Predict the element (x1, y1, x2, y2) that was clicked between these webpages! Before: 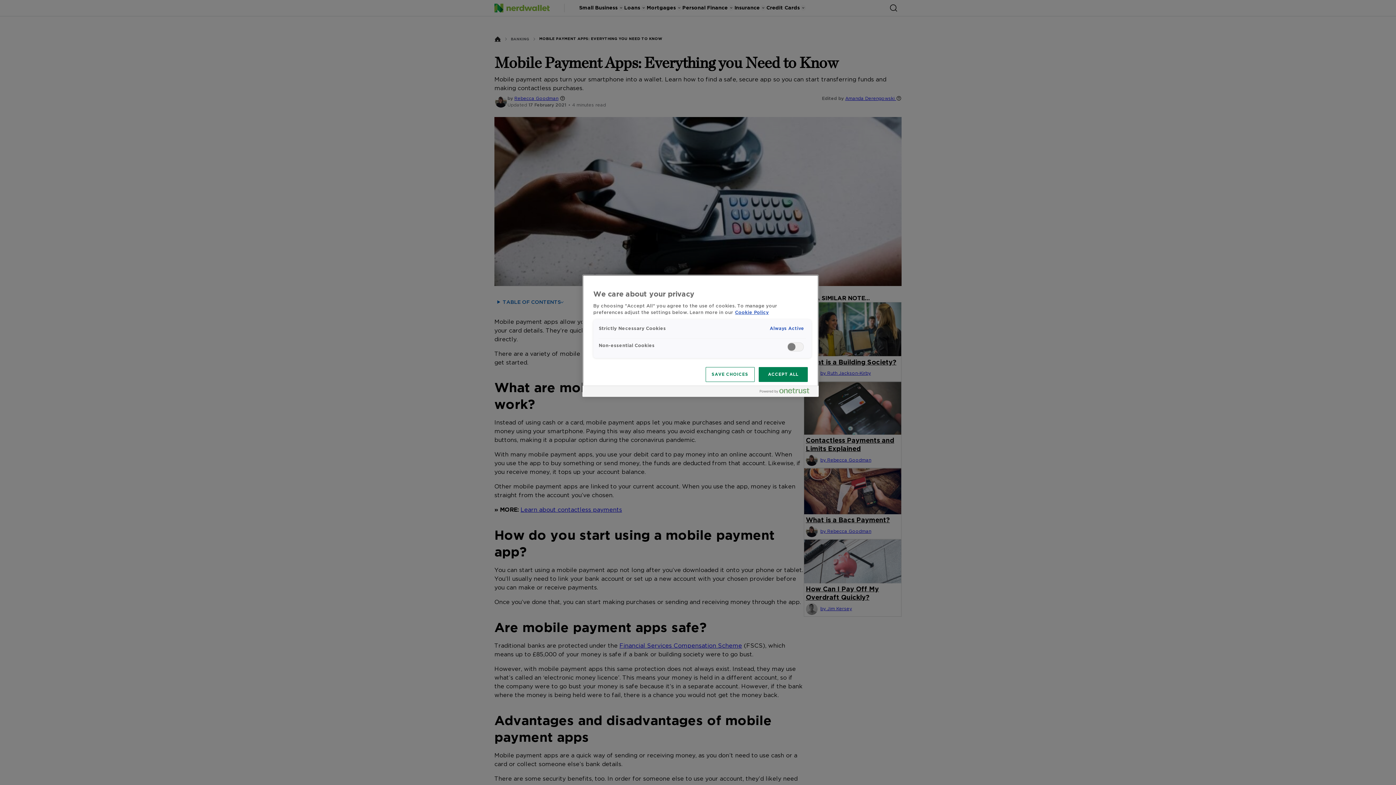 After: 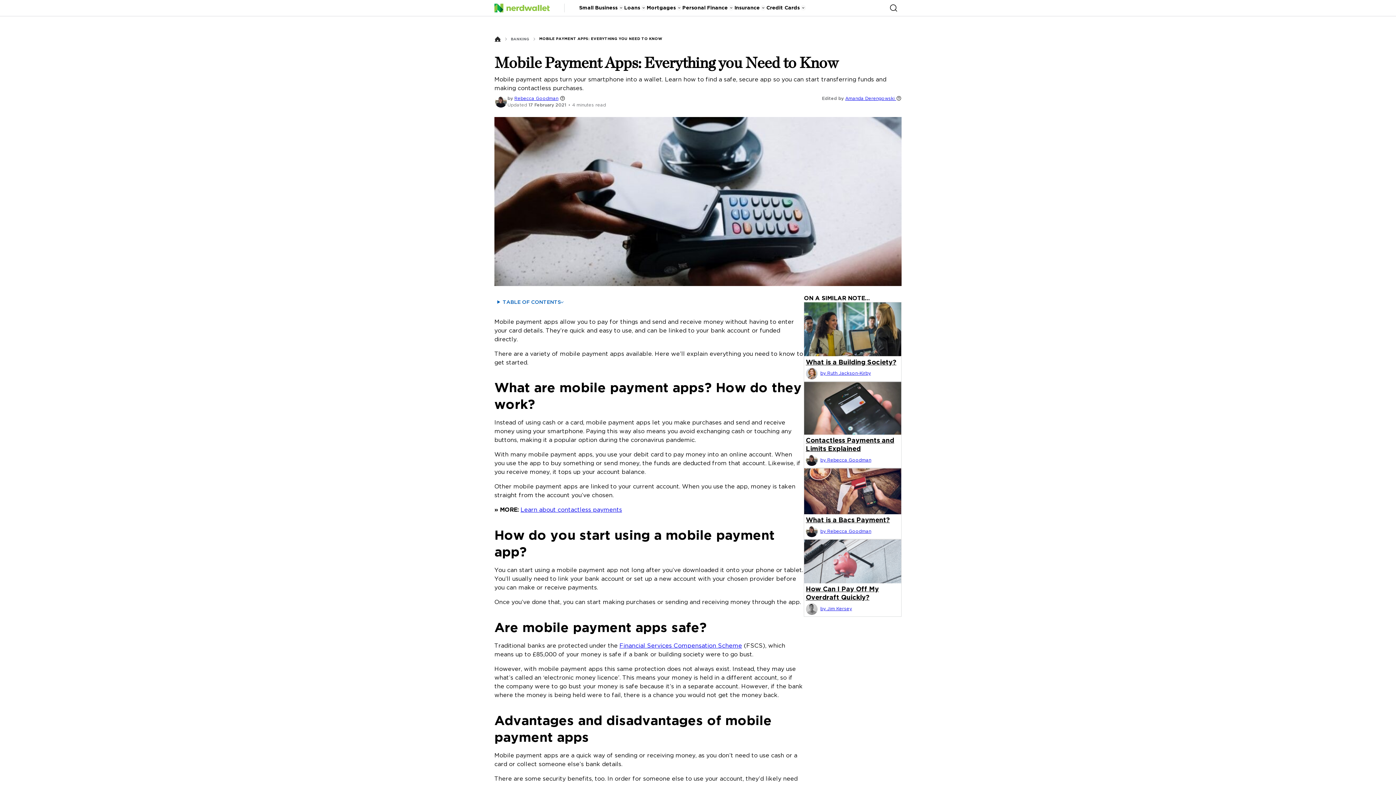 Action: label: ACCEPT ALL bbox: (758, 367, 808, 382)